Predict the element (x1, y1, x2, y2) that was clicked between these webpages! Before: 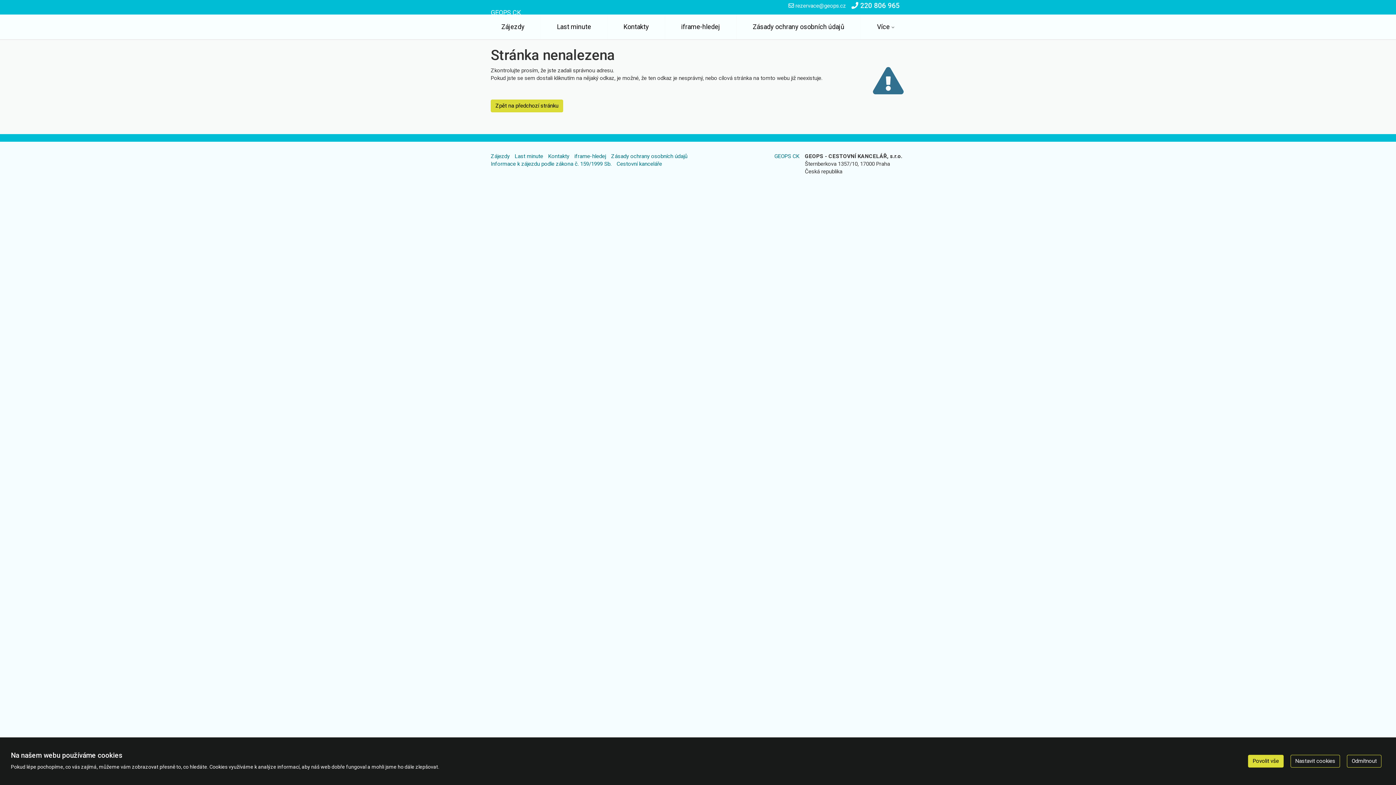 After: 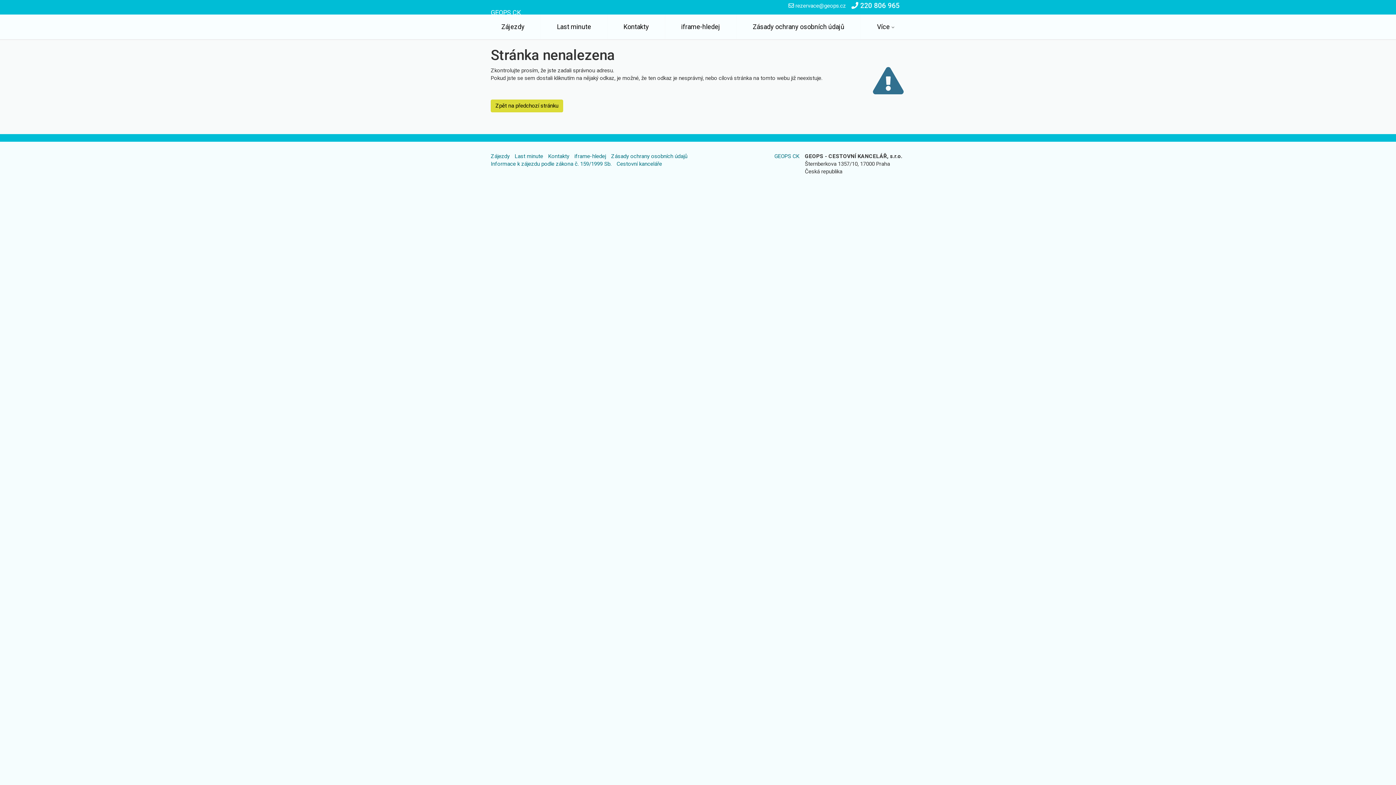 Action: bbox: (1347, 755, 1381, 767) label: Odmítnout